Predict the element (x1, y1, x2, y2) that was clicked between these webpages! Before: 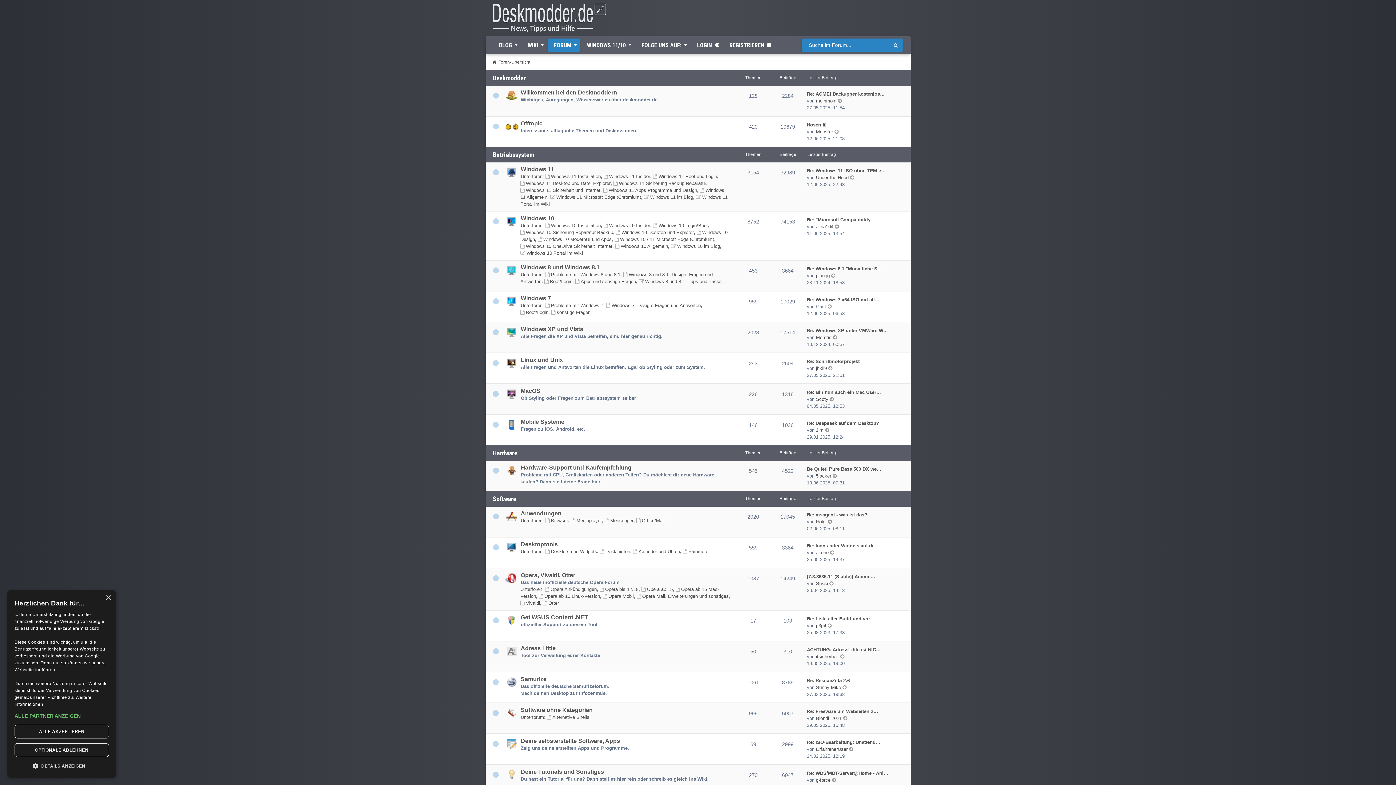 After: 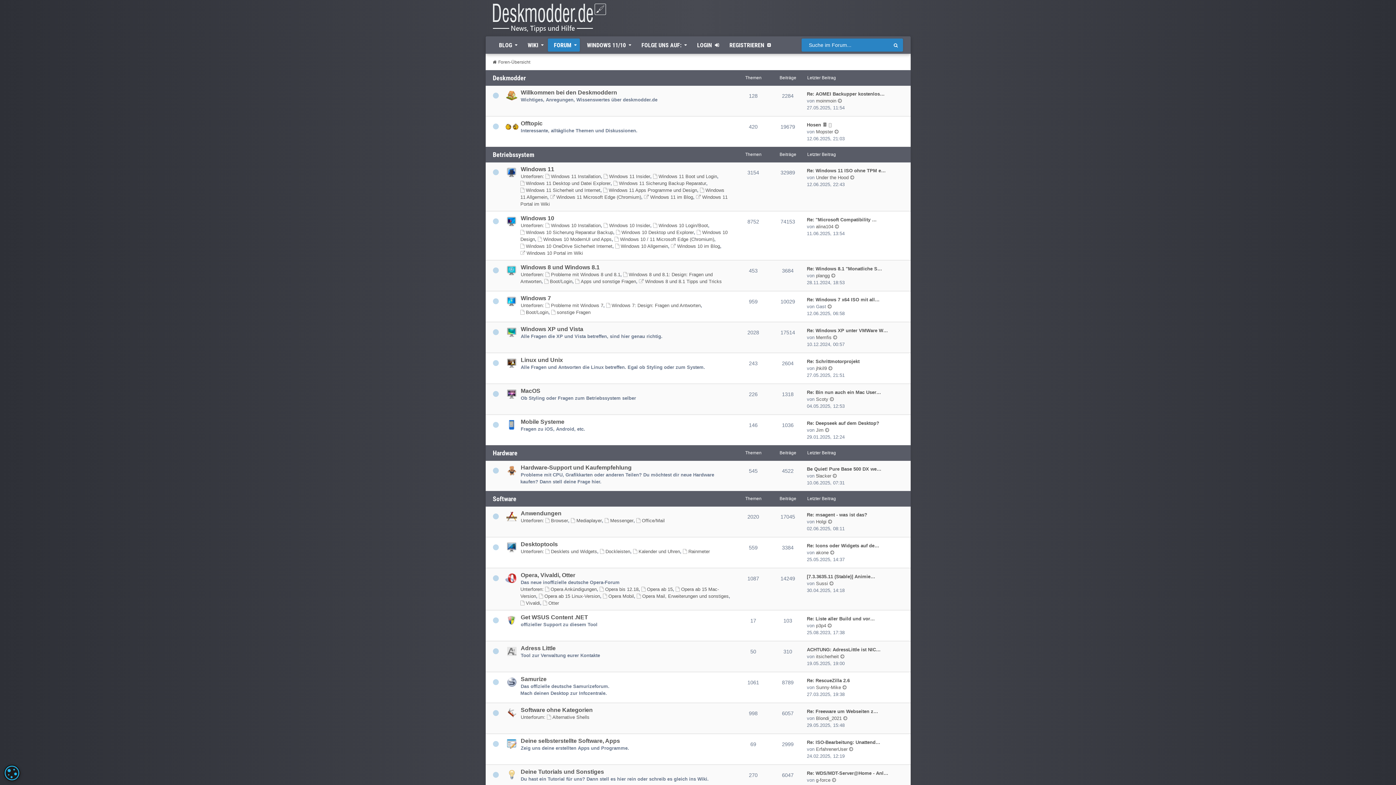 Action: label: Close bbox: (105, 595, 110, 601)